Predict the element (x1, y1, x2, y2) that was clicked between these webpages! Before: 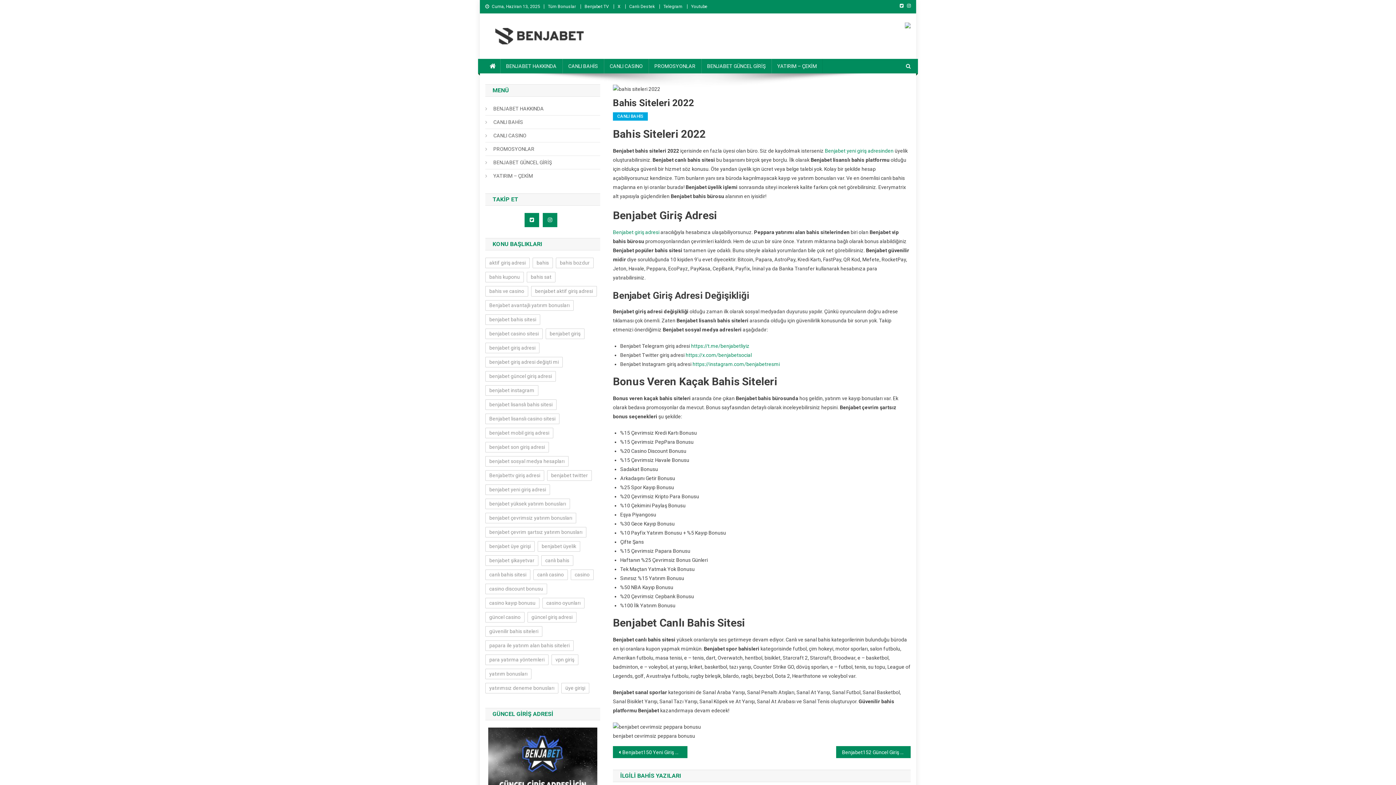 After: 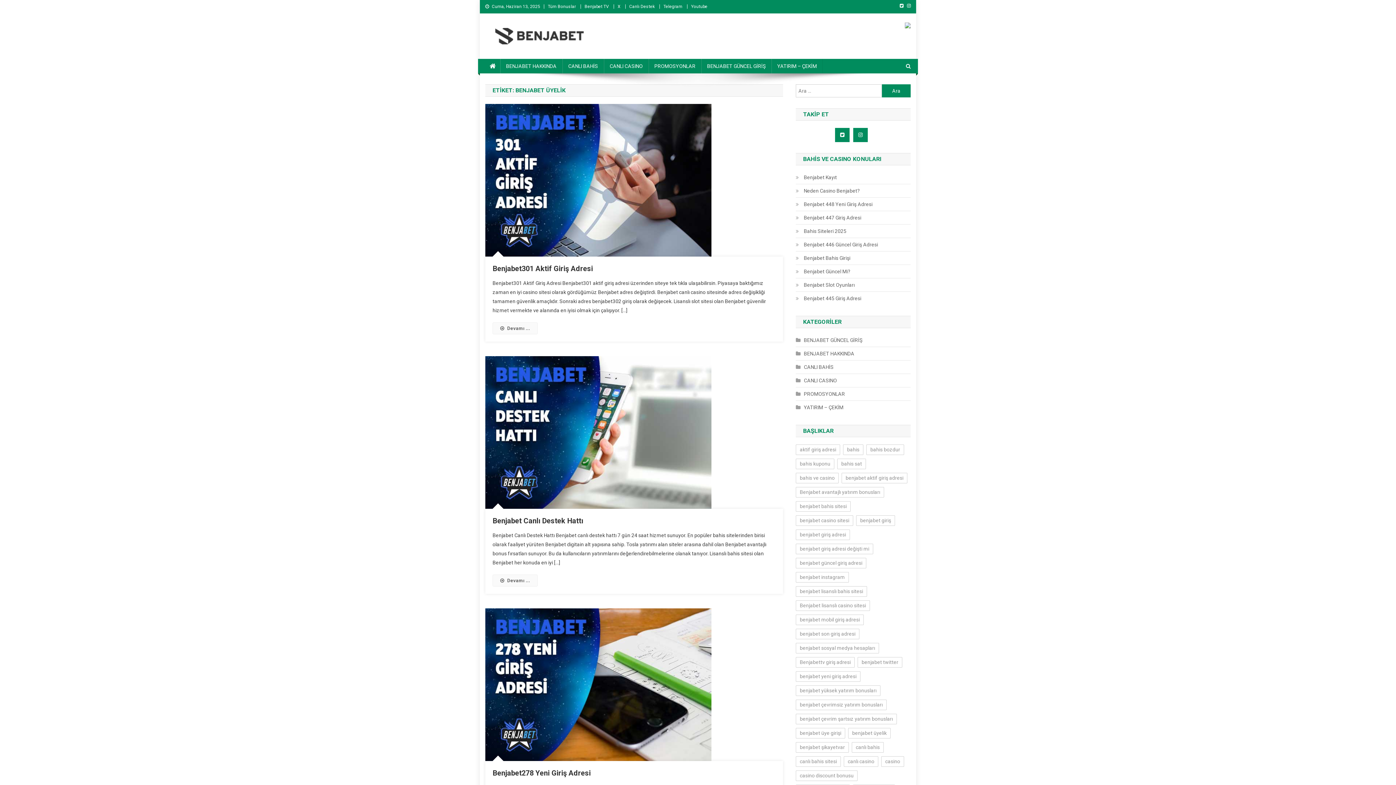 Action: bbox: (537, 541, 580, 552) label: benjabet üyelik (30 öge)